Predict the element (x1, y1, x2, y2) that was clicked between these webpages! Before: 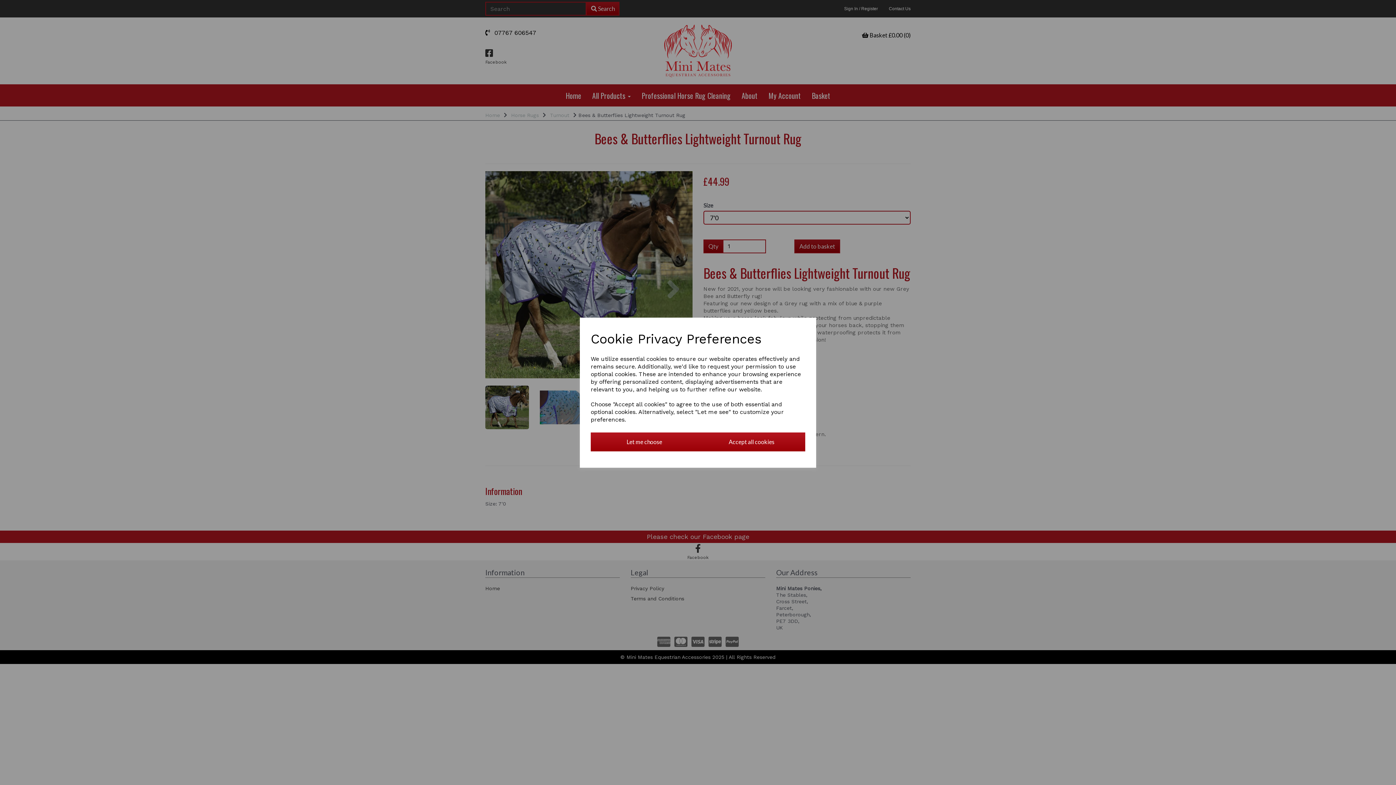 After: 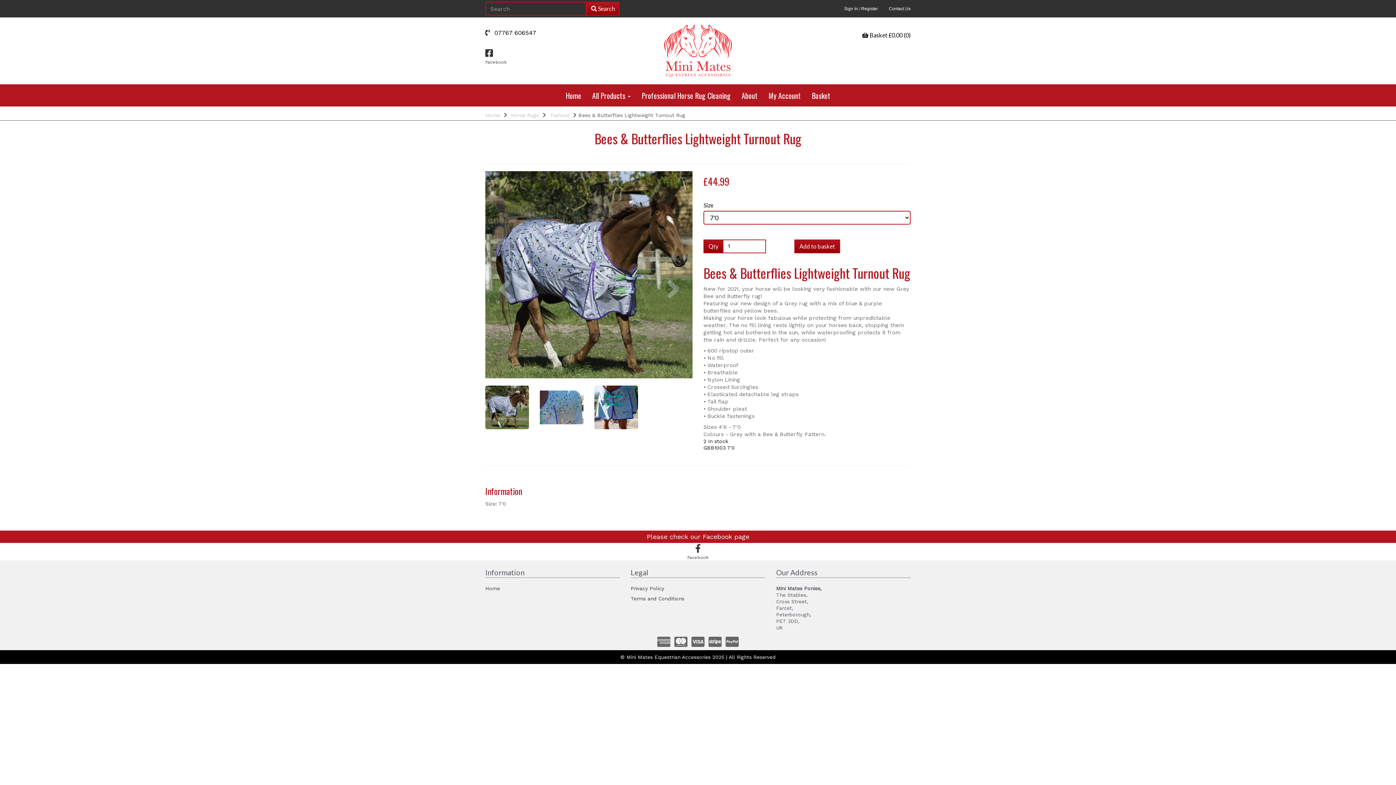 Action: label: Accept all cookies bbox: (698, 432, 805, 451)